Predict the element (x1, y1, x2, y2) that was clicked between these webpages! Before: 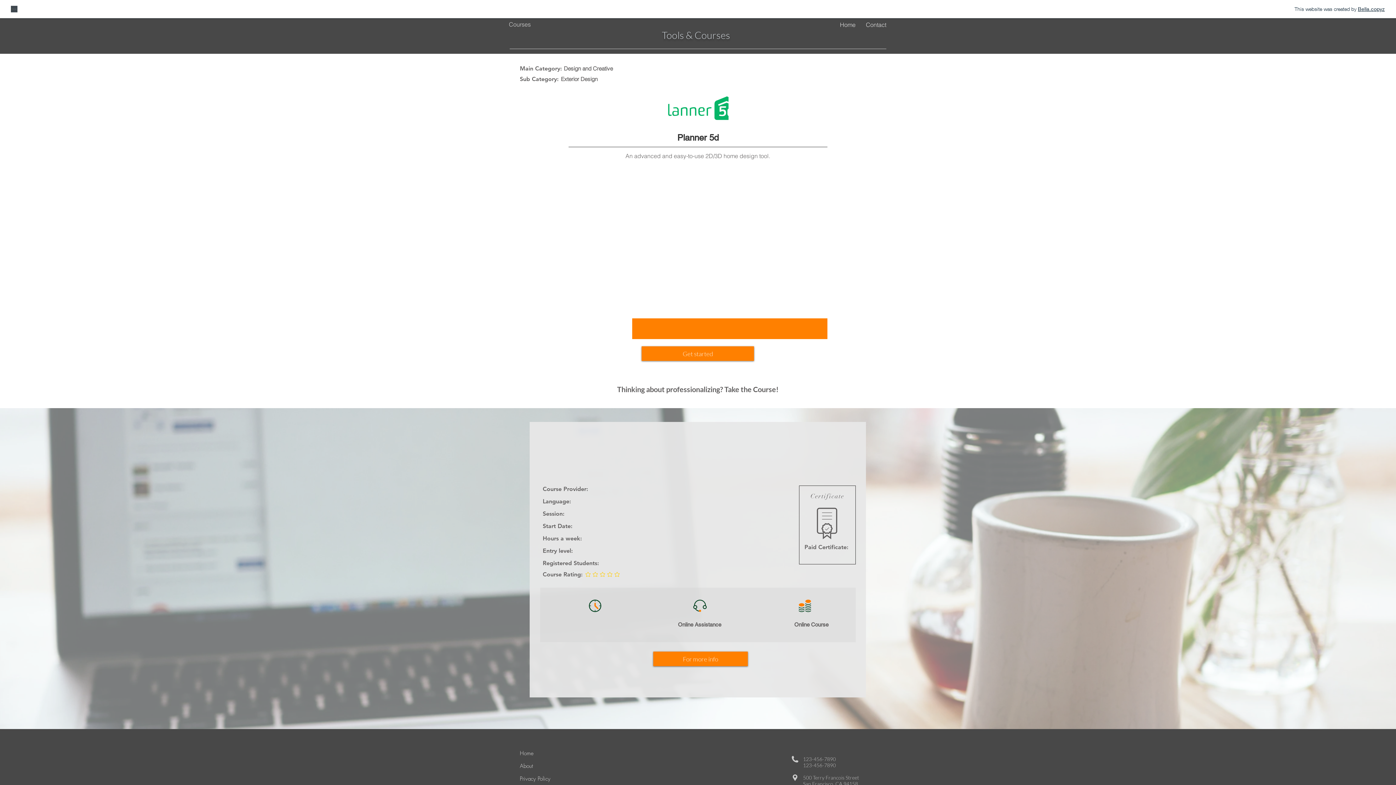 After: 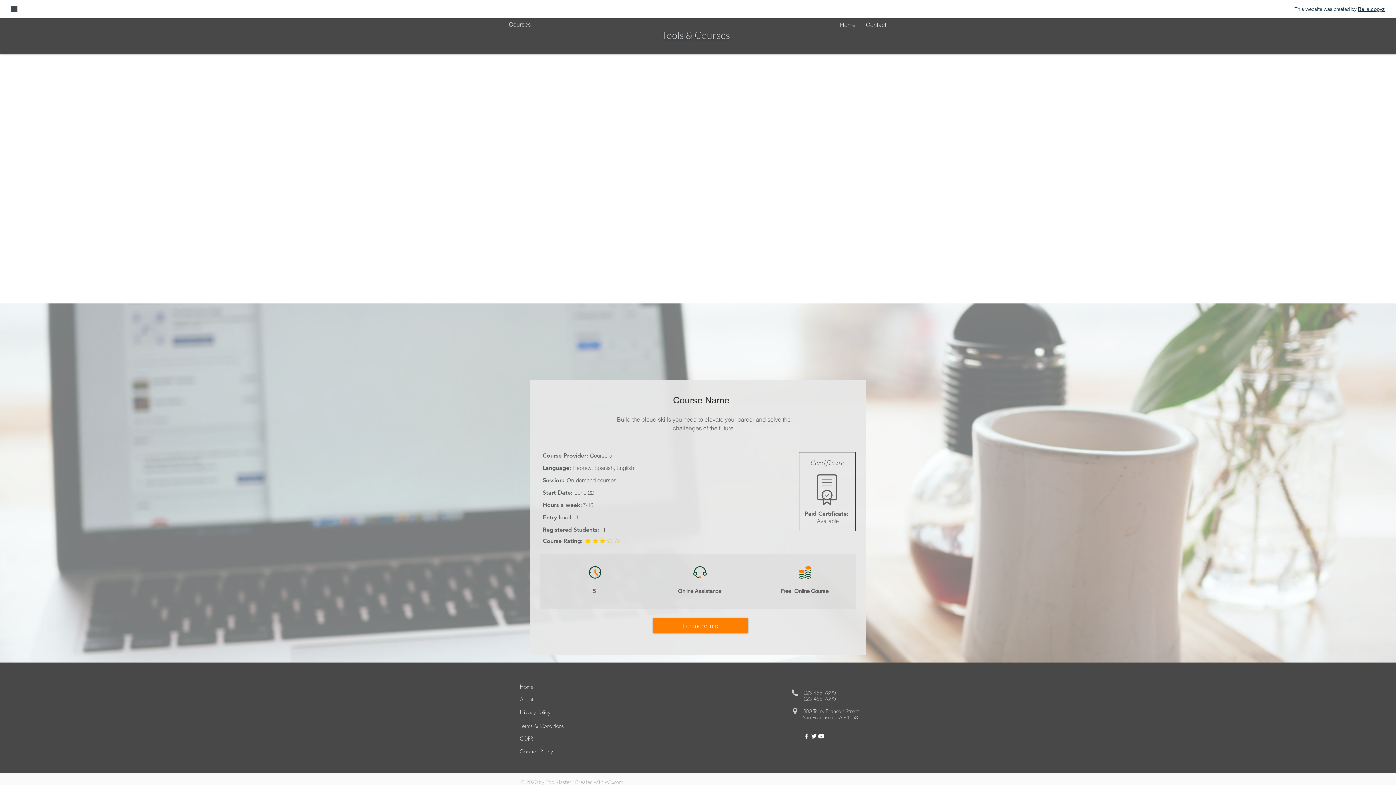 Action: label: Courses bbox: (503, 20, 536, 29)